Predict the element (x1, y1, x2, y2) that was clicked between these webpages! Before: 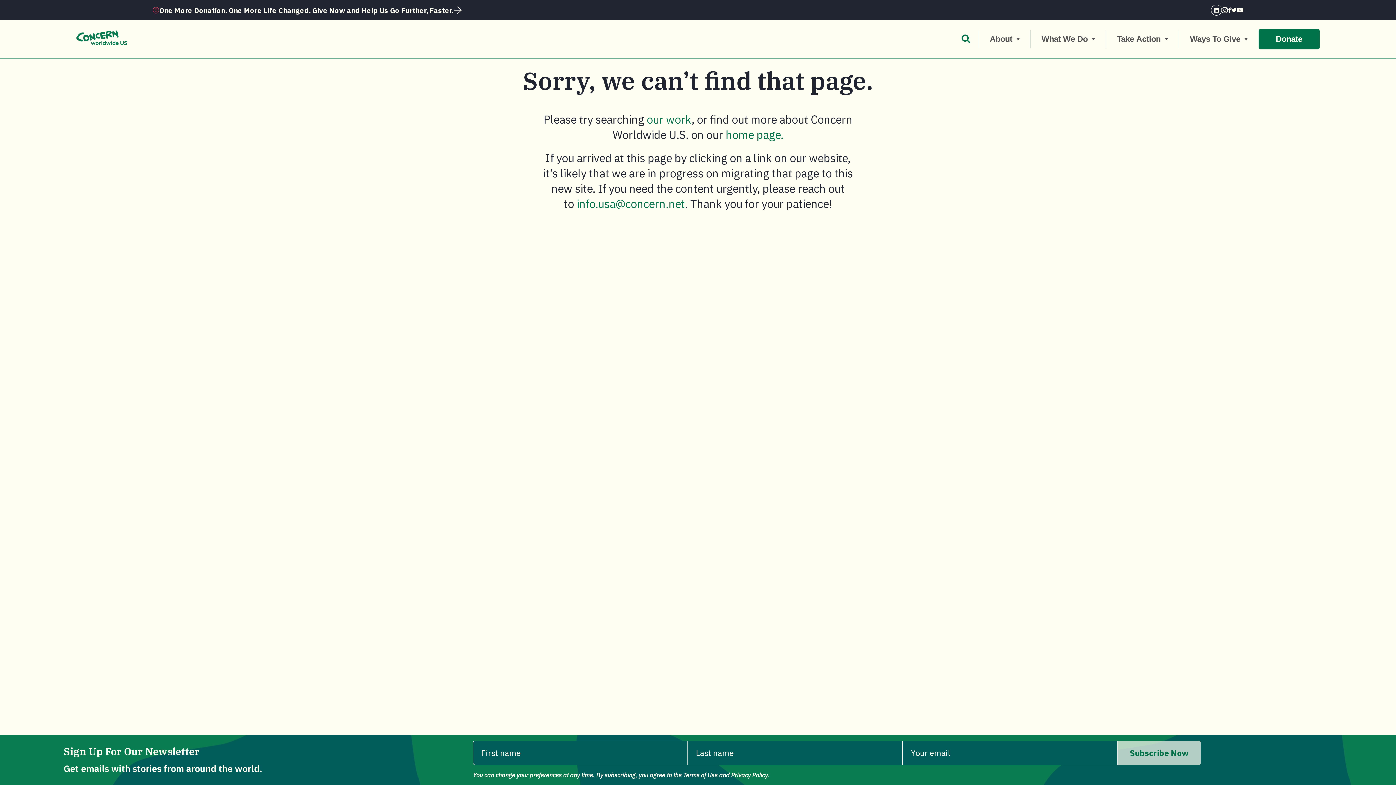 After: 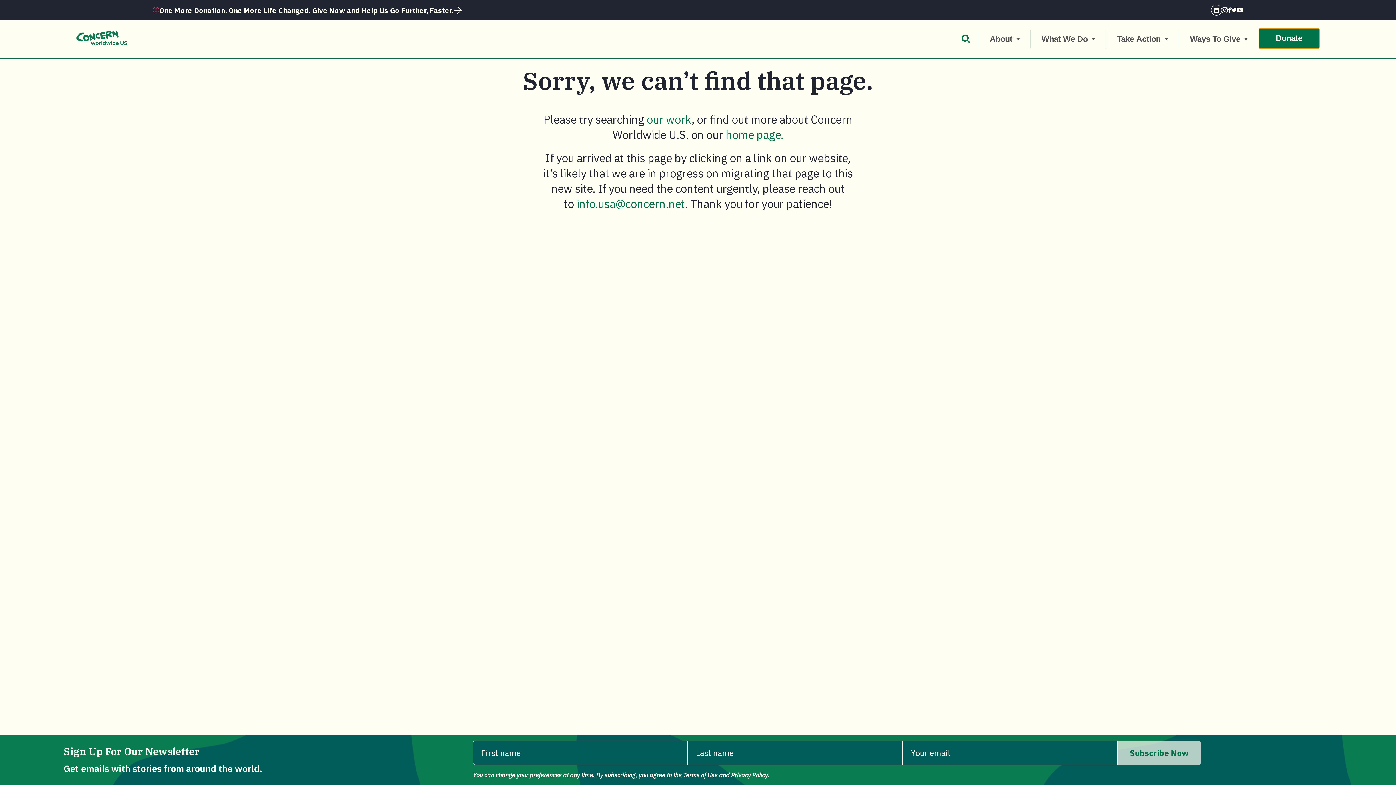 Action: label: Donate bbox: (1258, 29, 1320, 49)